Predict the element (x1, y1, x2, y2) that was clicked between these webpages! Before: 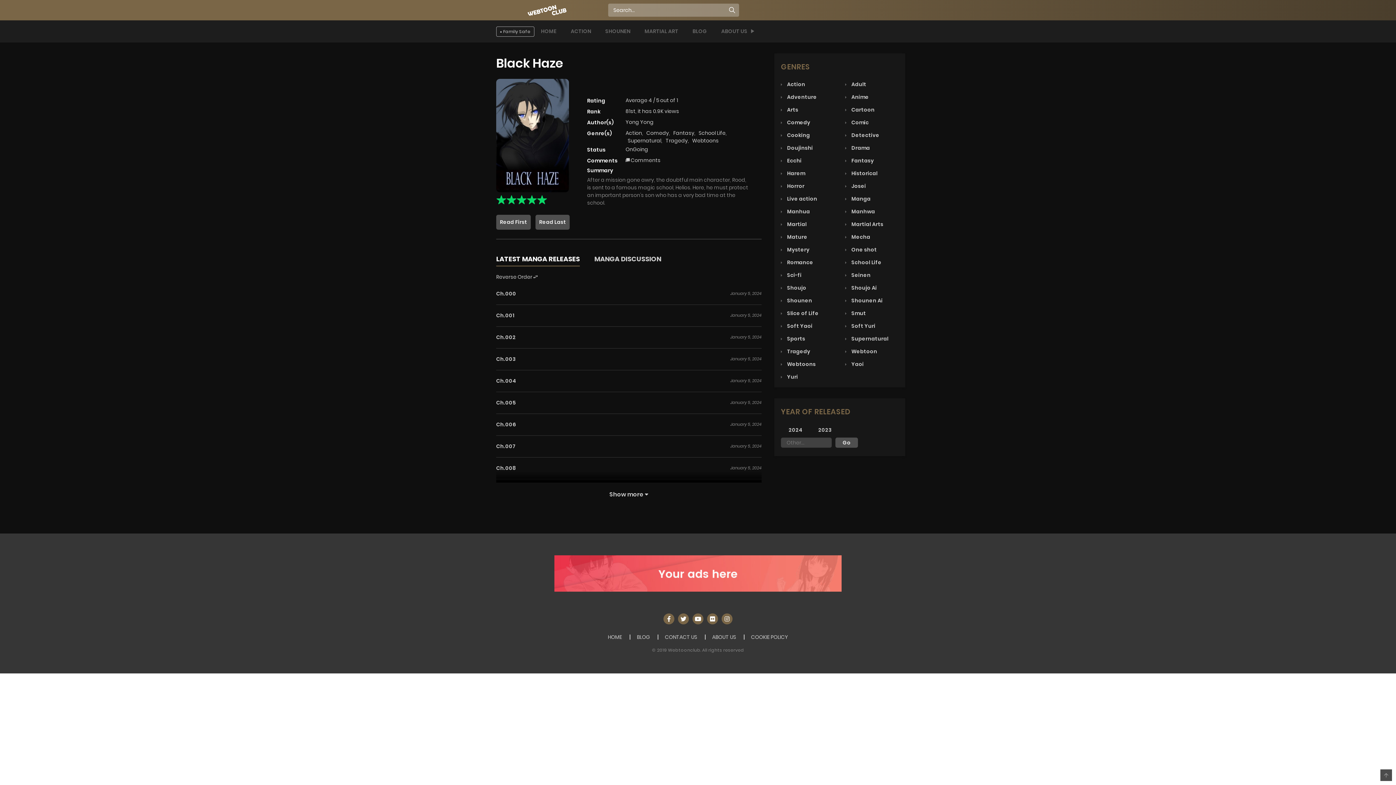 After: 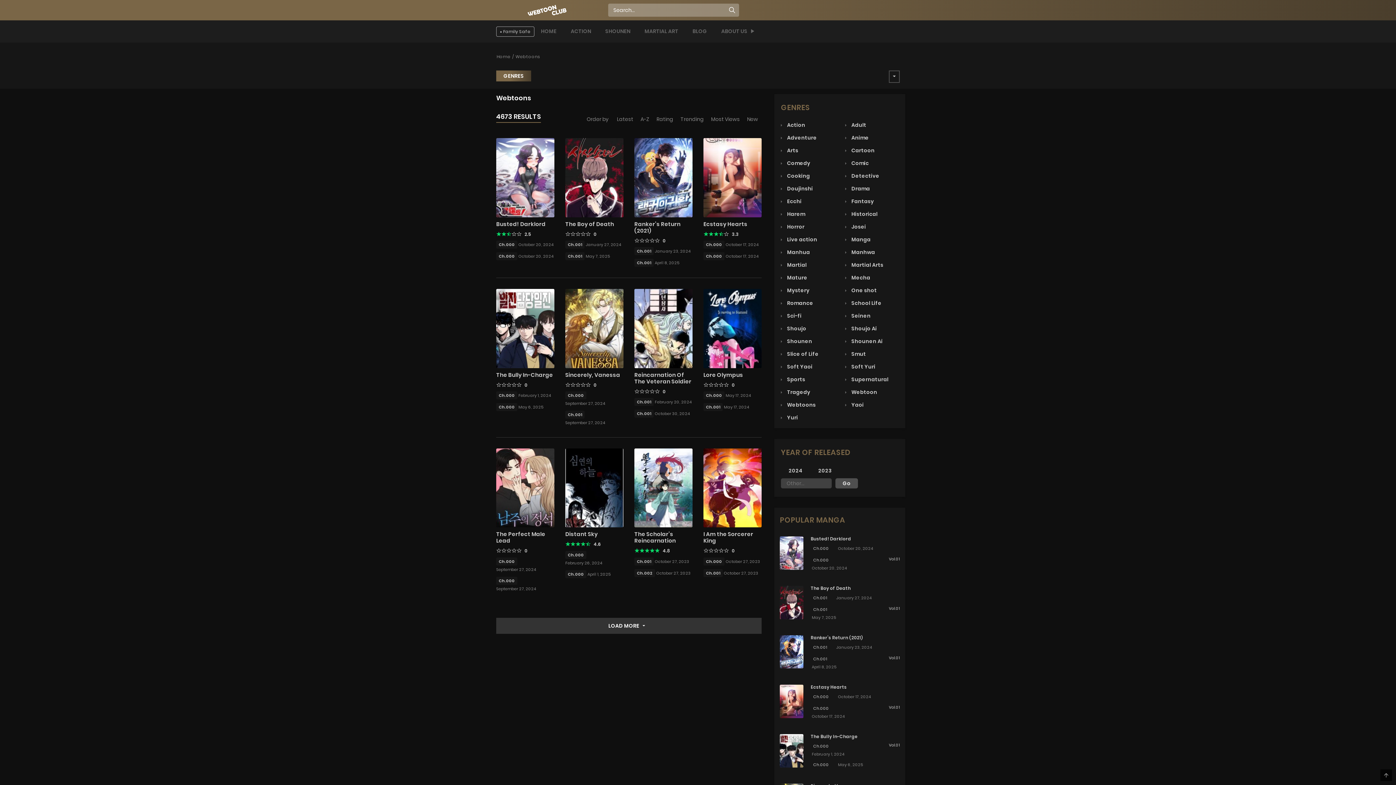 Action: bbox: (692, 137, 718, 144) label: Webtoons